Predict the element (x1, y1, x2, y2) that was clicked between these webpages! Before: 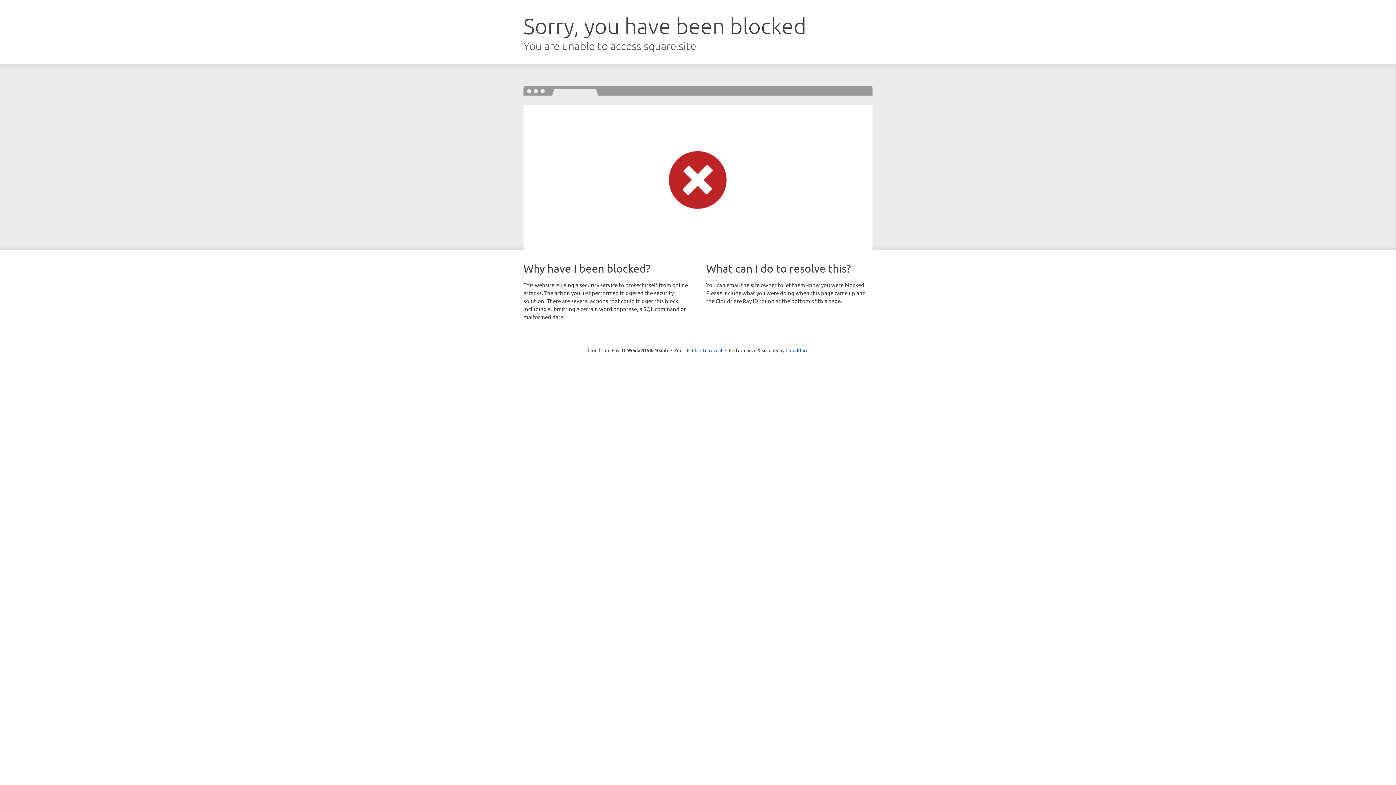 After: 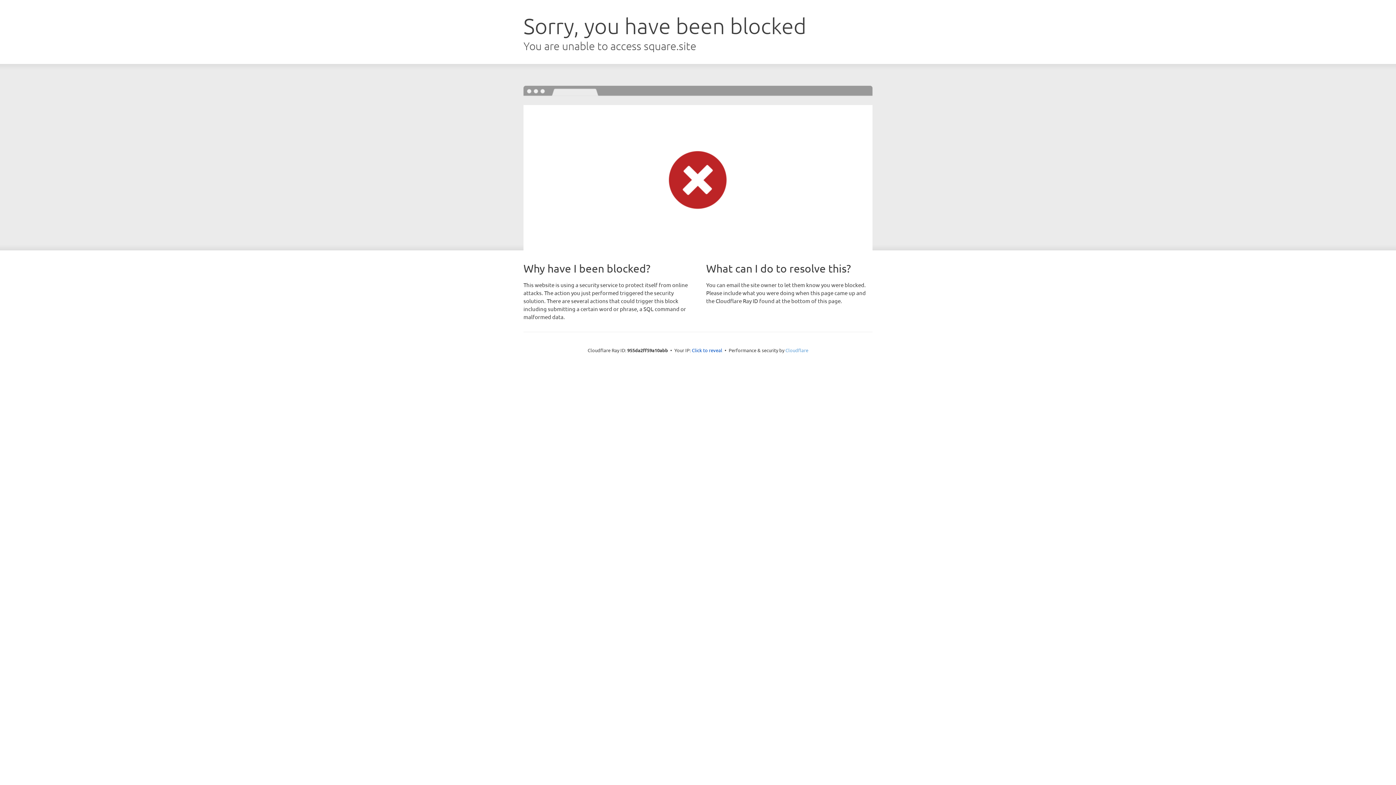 Action: label: Cloudflare bbox: (785, 347, 808, 353)